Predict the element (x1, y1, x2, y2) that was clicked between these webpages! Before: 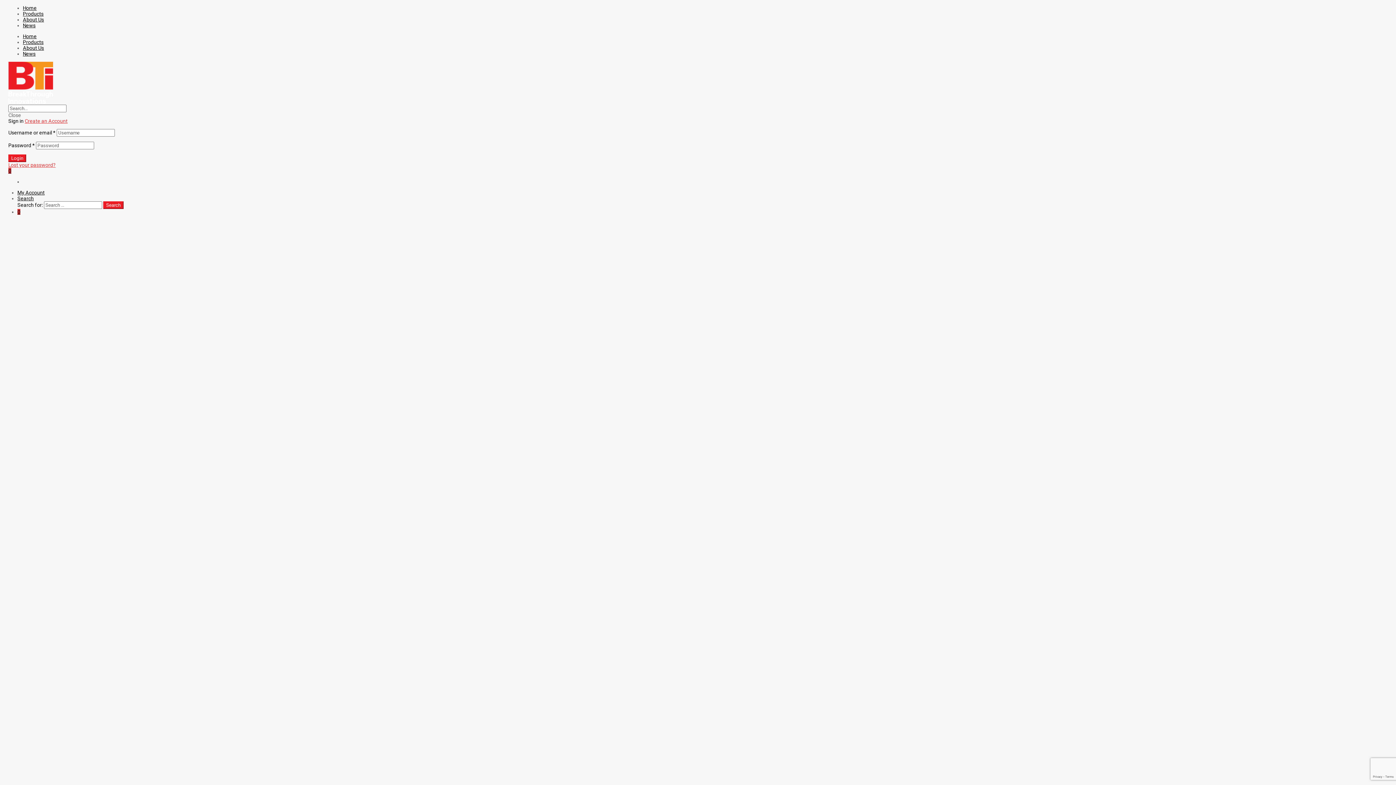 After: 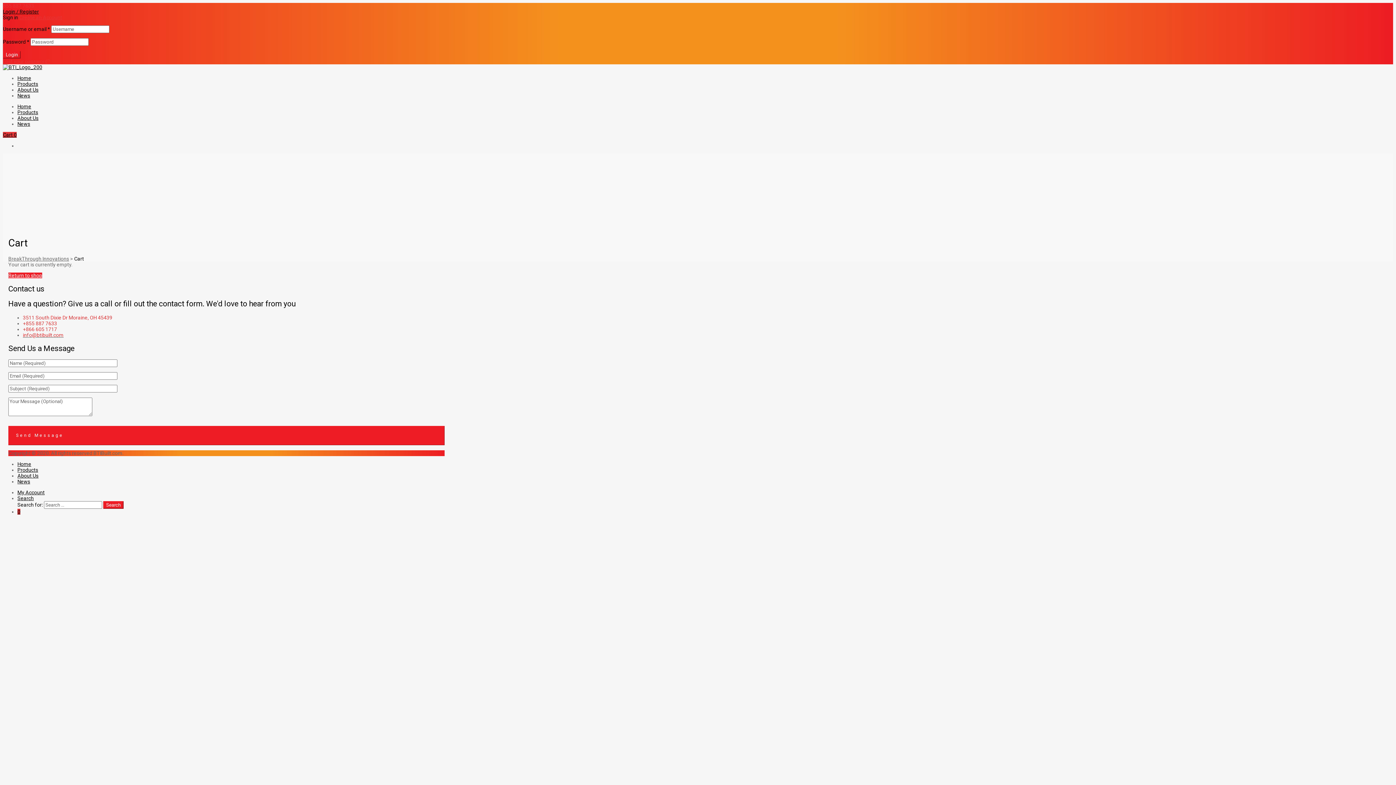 Action: label: 0 bbox: (17, 209, 20, 214)